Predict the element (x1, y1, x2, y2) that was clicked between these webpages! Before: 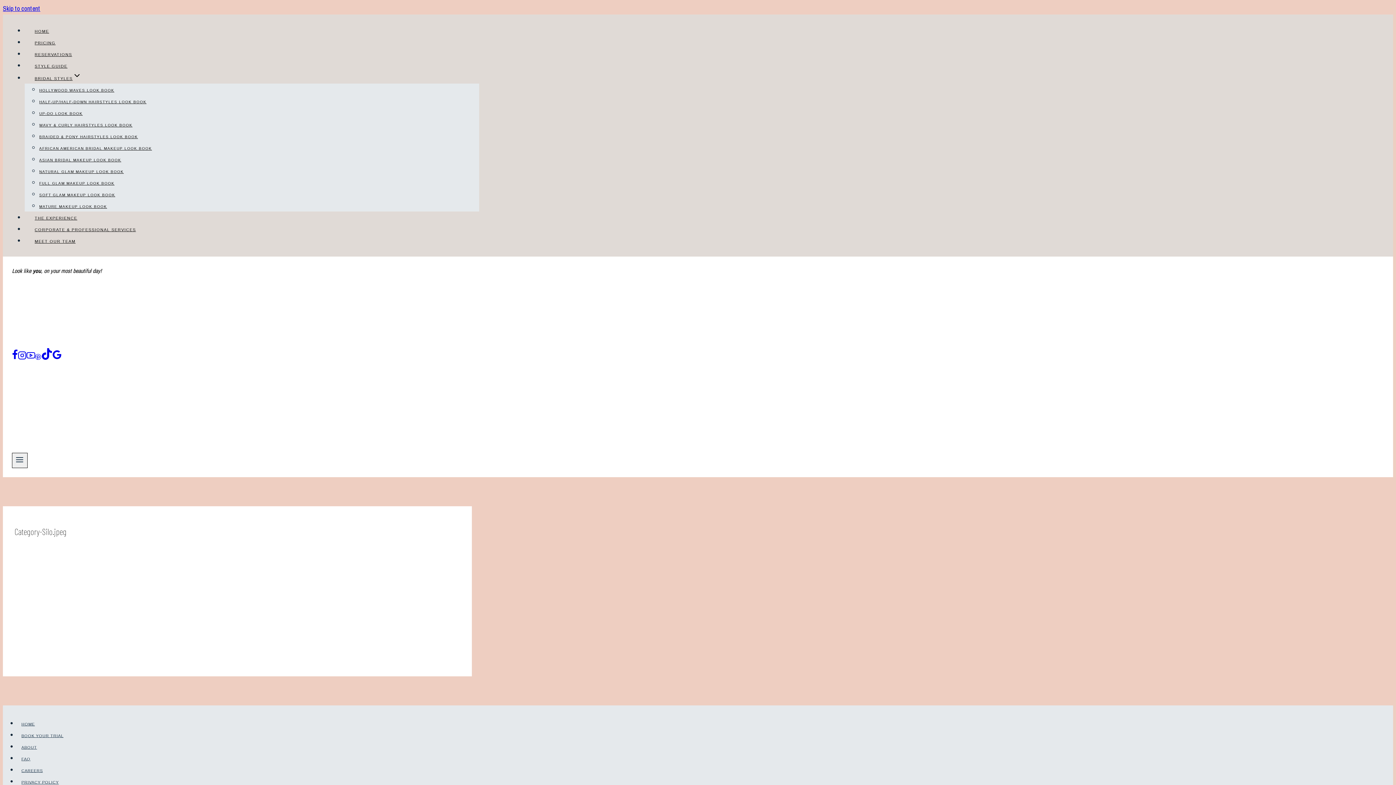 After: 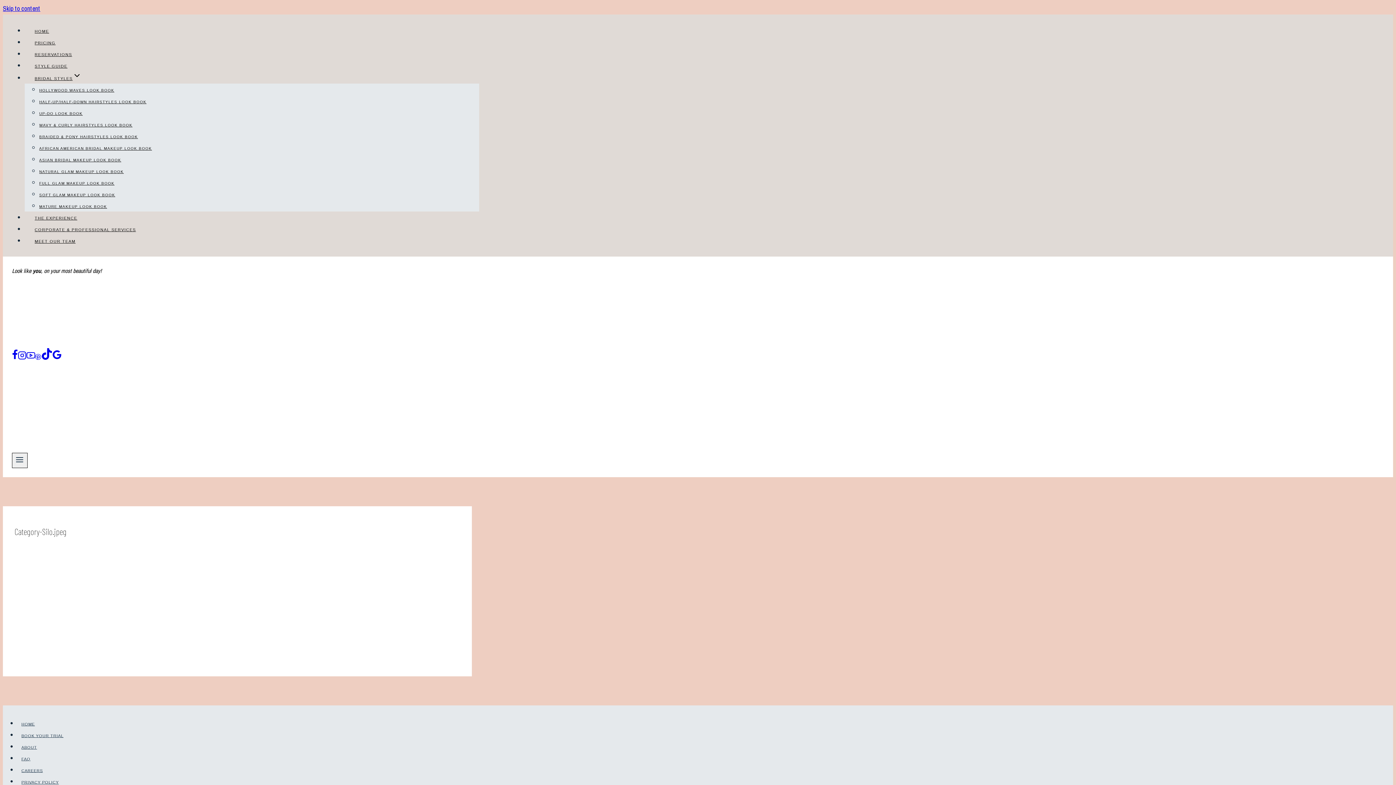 Action: bbox: (52, 354, 61, 361) label: Google Reviews